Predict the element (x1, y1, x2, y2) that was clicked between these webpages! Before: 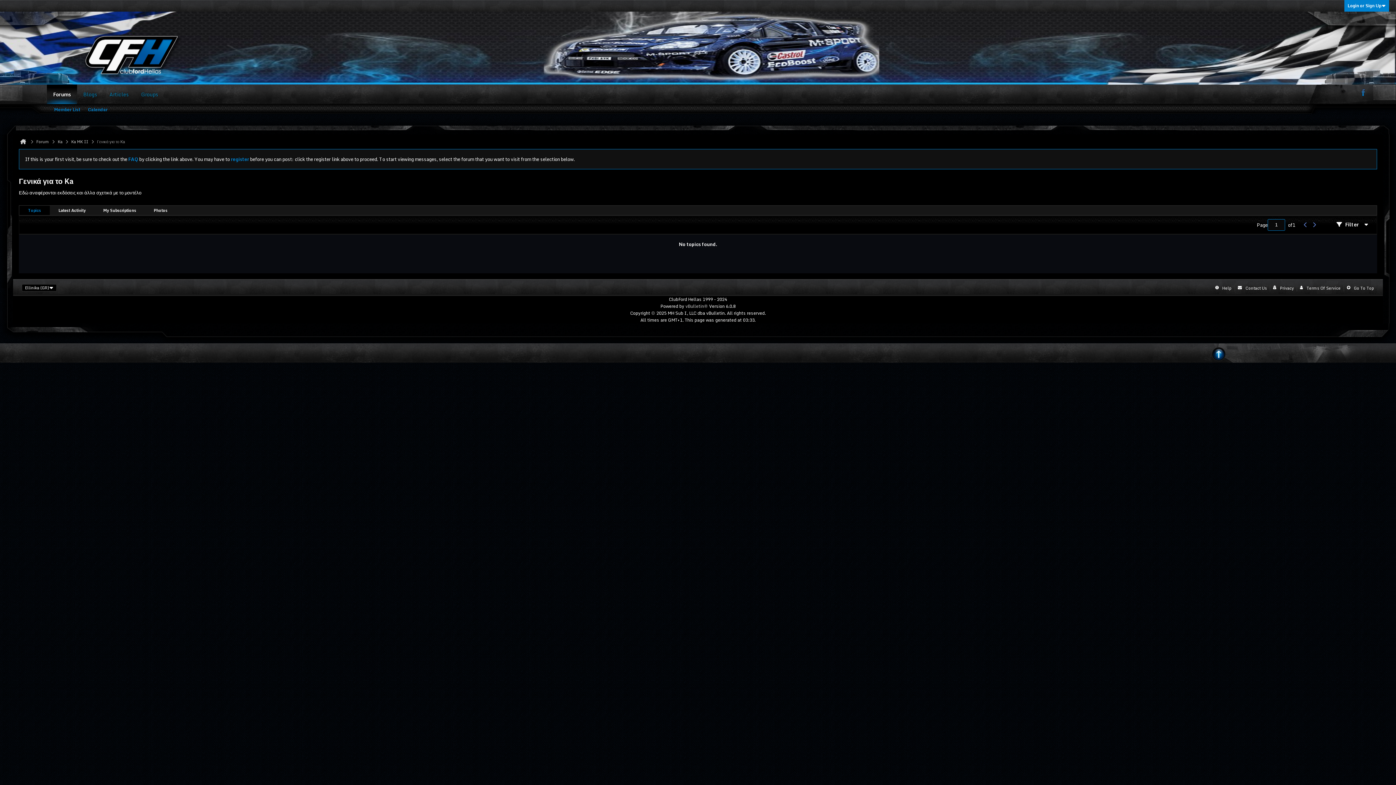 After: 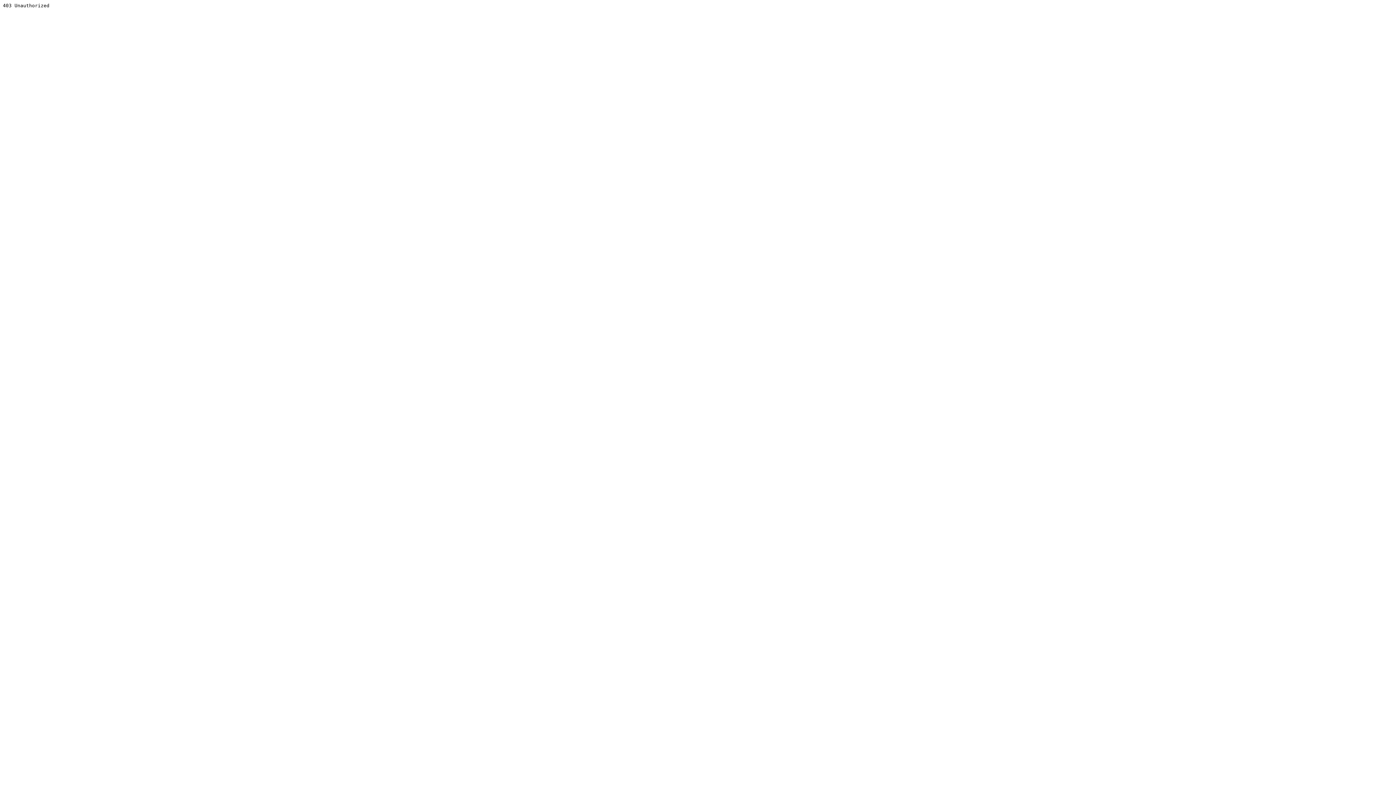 Action: label: vBulletin® bbox: (685, 302, 708, 309)